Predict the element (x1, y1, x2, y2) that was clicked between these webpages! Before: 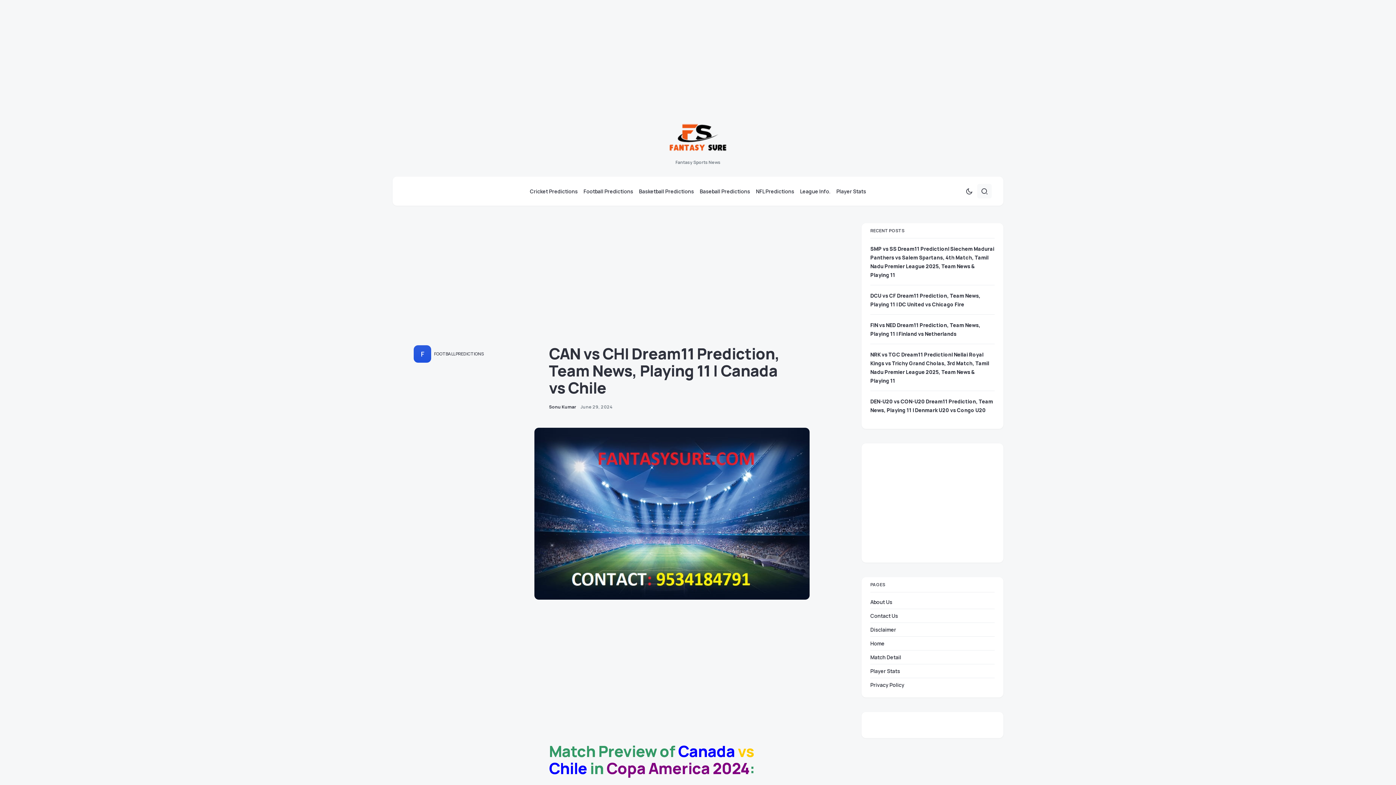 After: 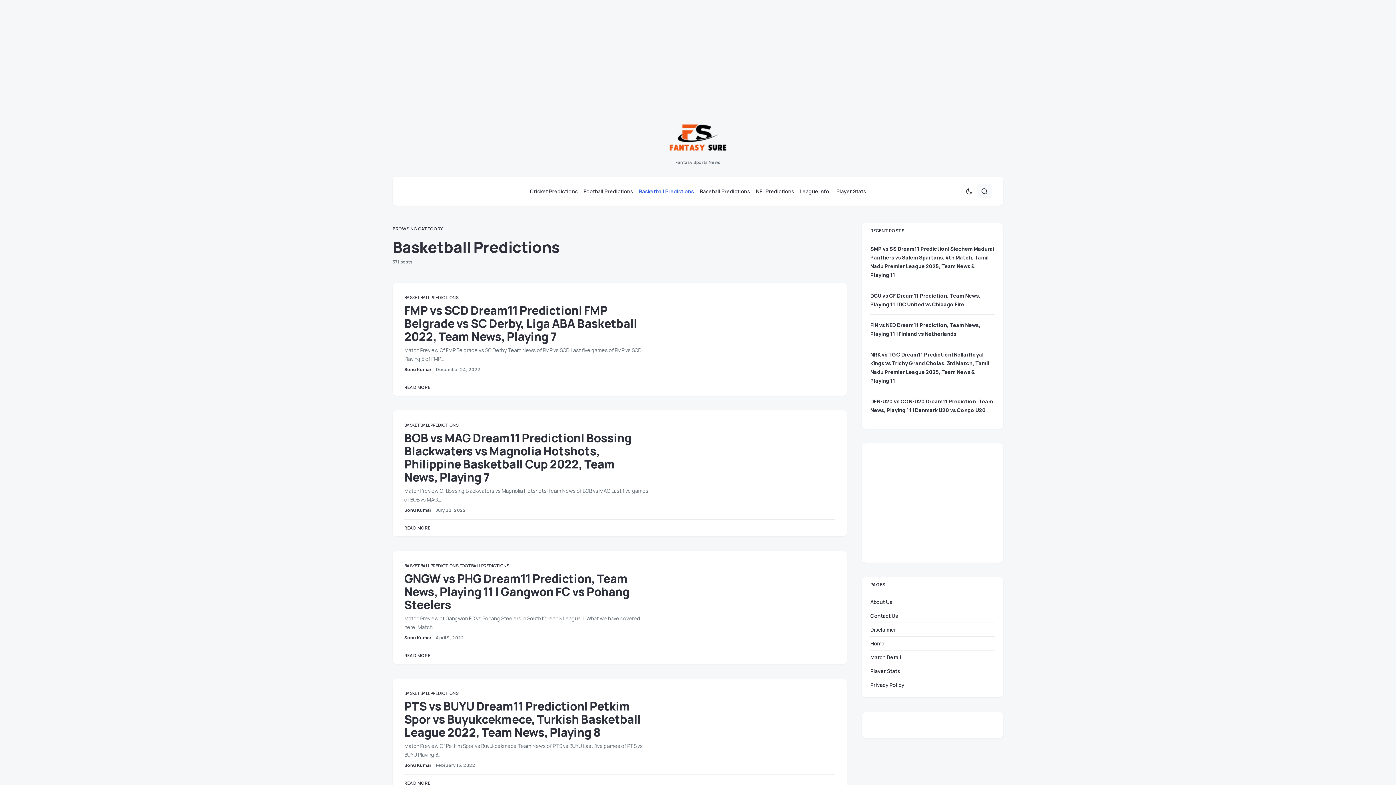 Action: bbox: (636, 176, 697, 205) label: Basketball Predictions